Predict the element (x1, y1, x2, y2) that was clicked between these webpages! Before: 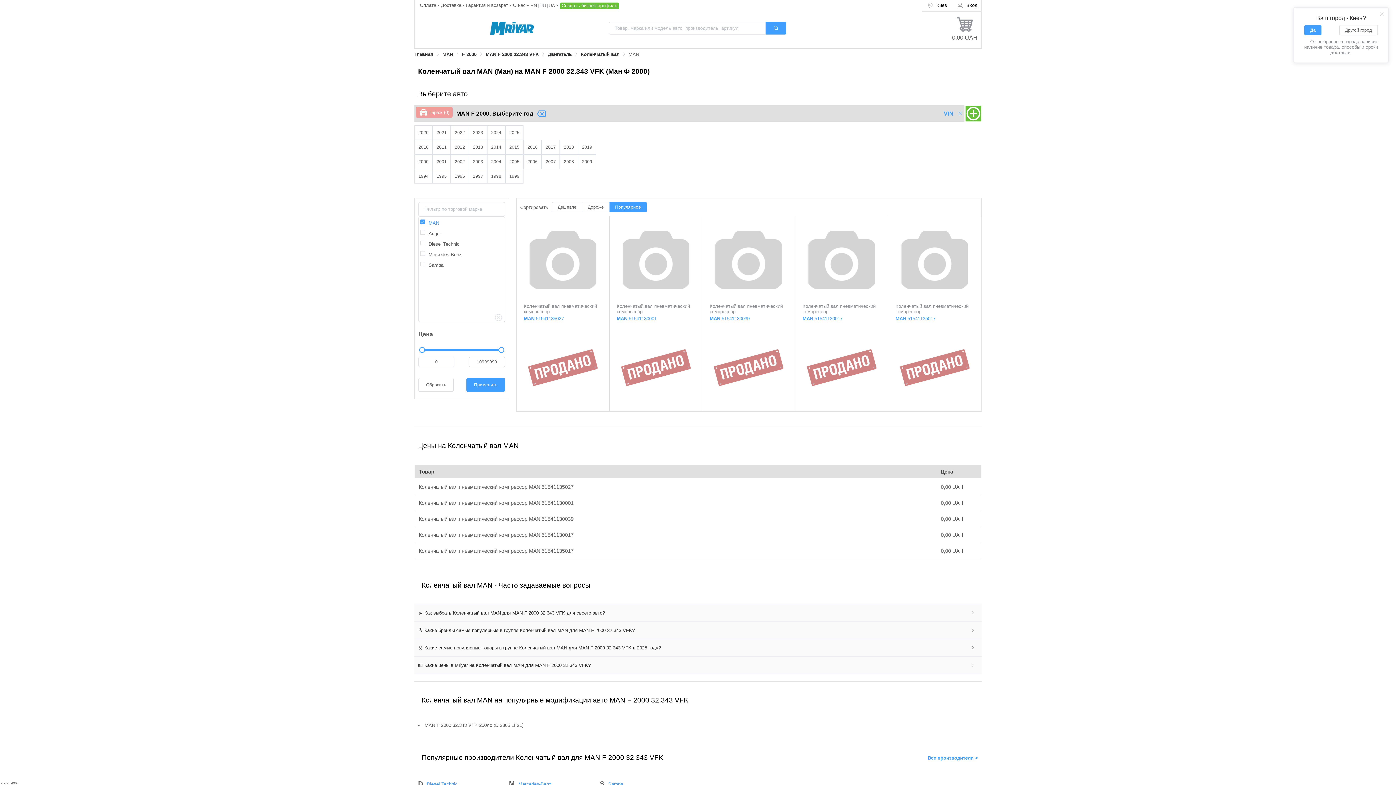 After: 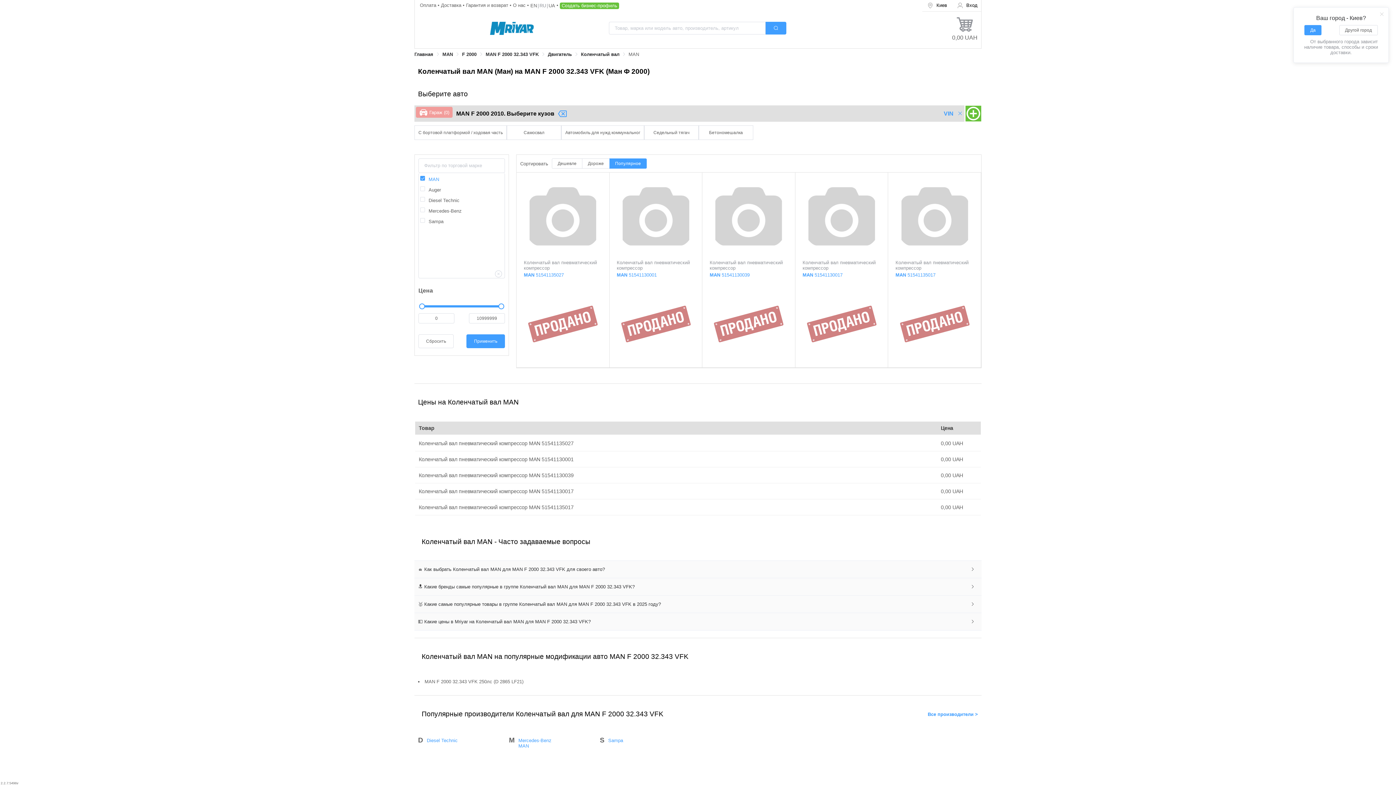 Action: label: 2010 bbox: (414, 140, 432, 154)